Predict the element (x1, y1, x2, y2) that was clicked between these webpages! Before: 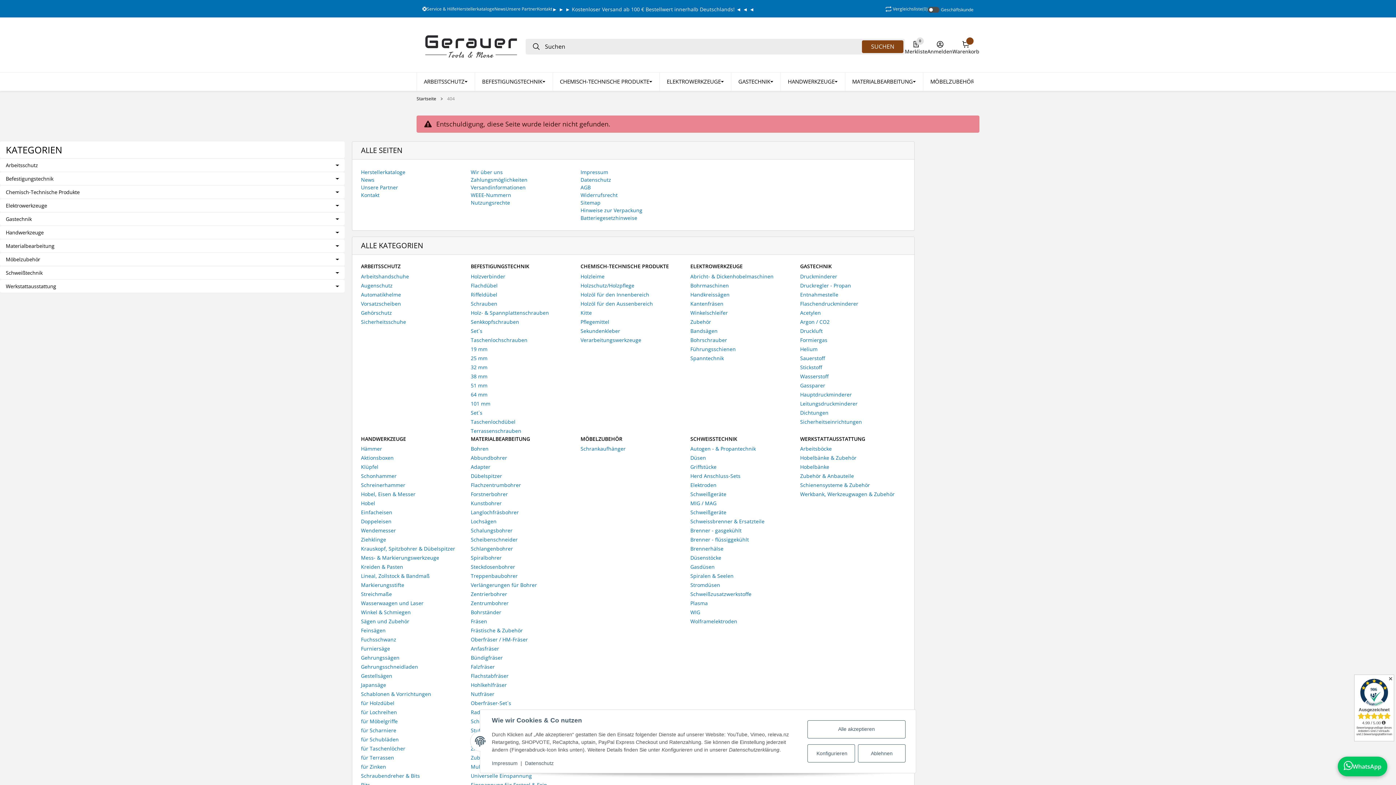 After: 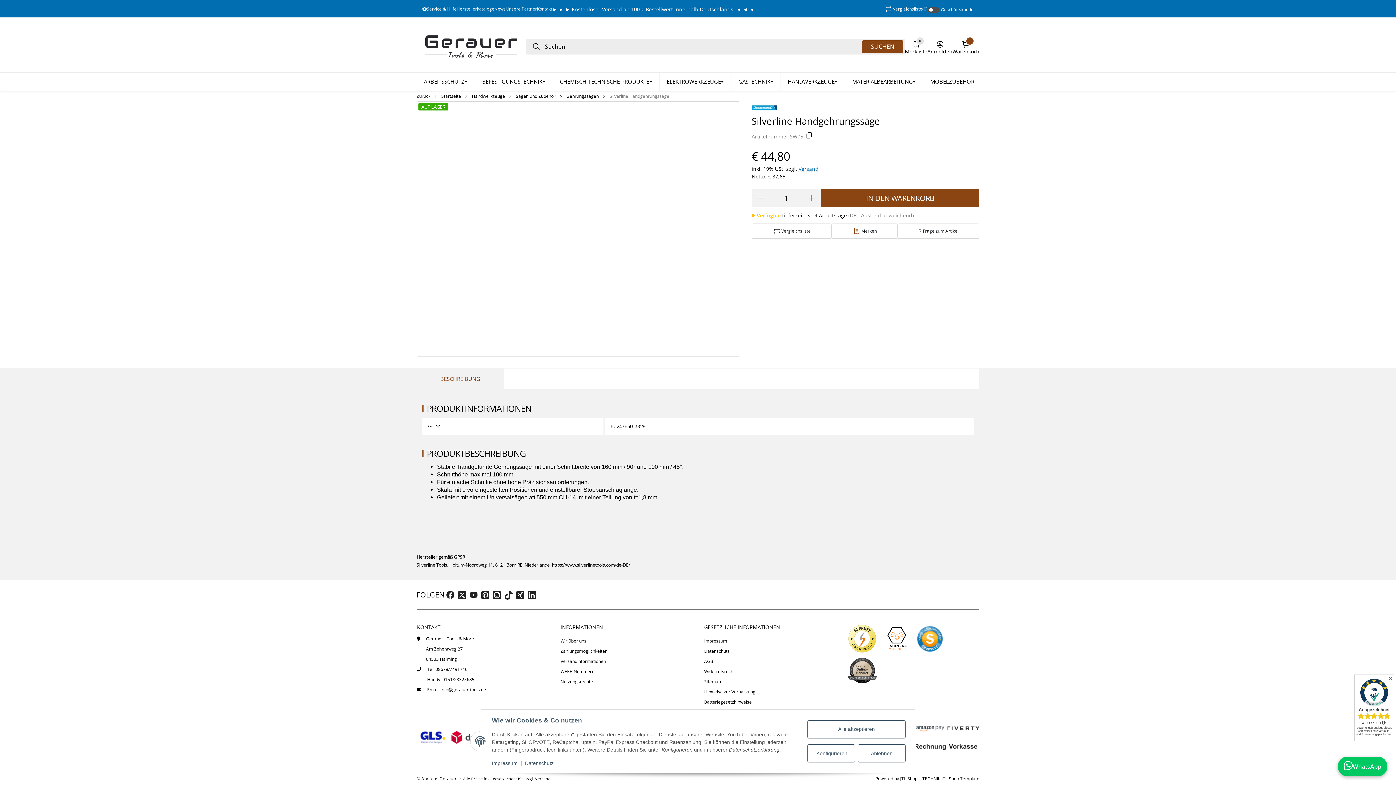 Action: bbox: (361, 654, 466, 661) label: Gehrungssägen